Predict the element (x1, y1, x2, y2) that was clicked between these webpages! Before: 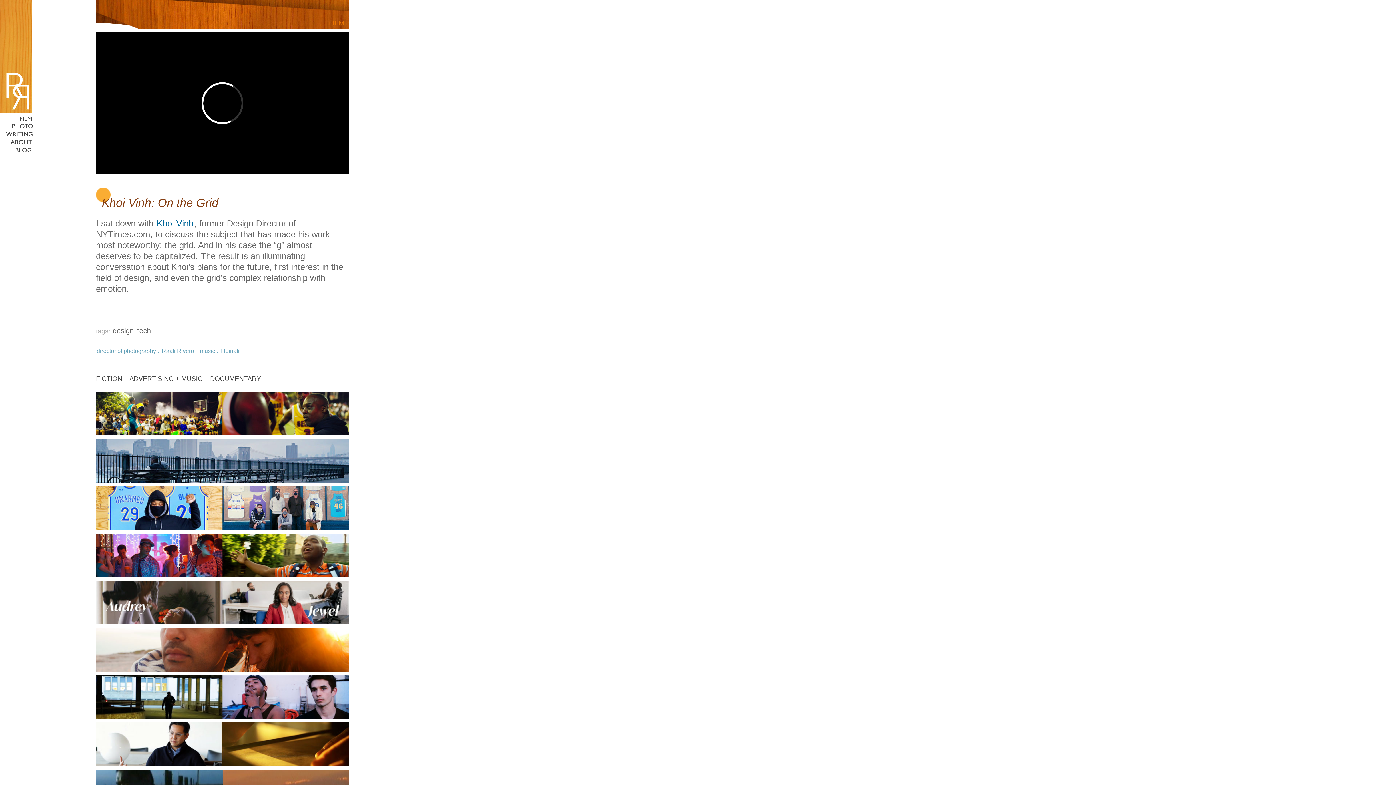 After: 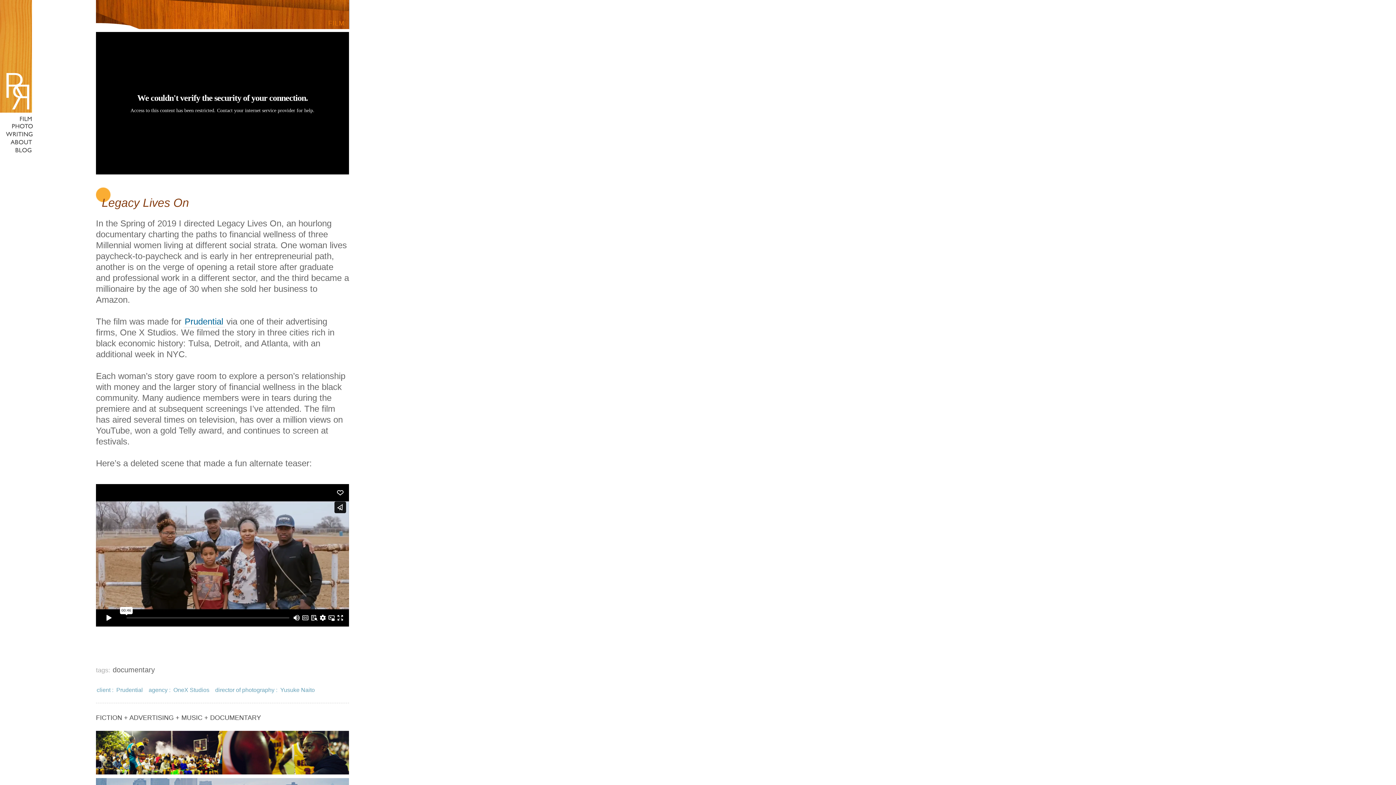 Action: bbox: (95, 581, 370, 628)